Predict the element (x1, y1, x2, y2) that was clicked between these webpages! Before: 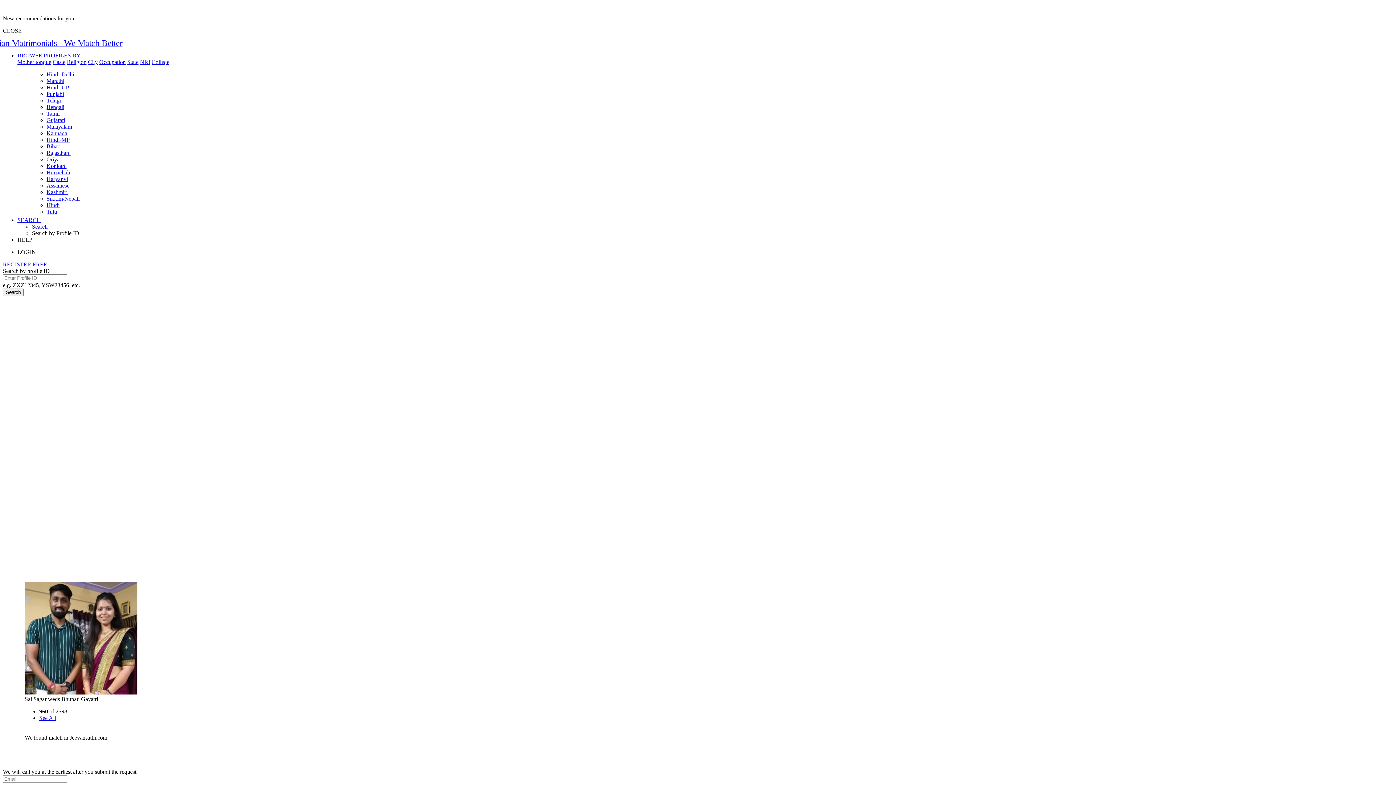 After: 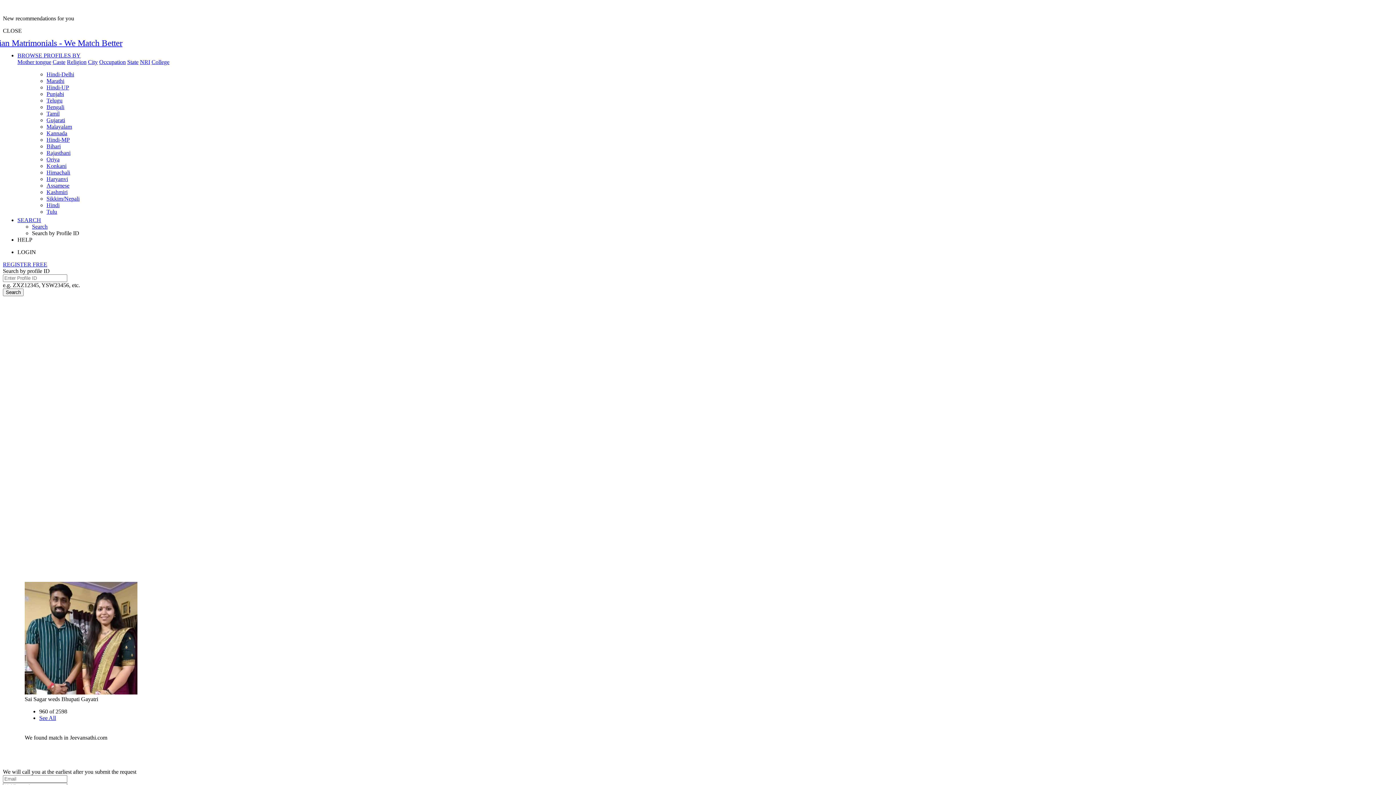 Action: bbox: (66, 58, 86, 65) label: Religion